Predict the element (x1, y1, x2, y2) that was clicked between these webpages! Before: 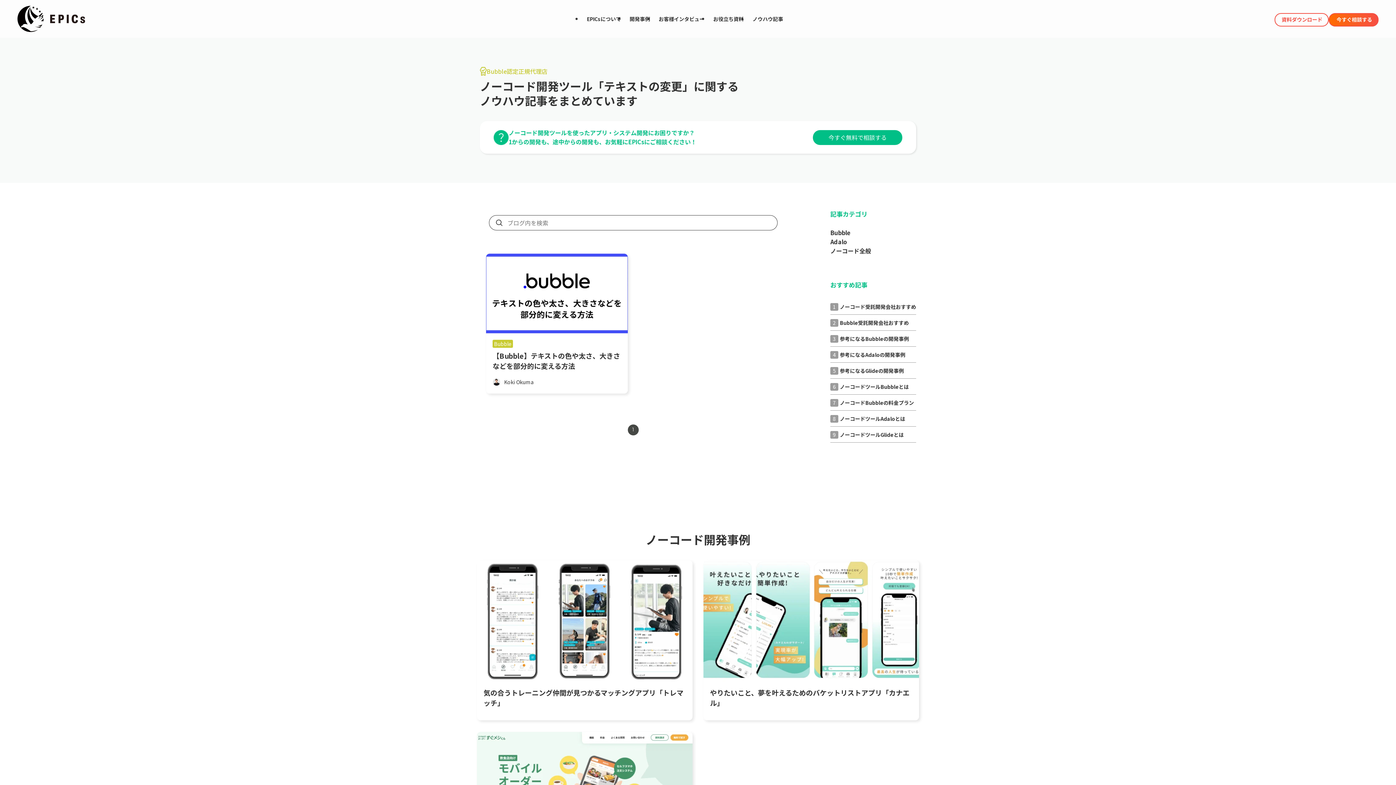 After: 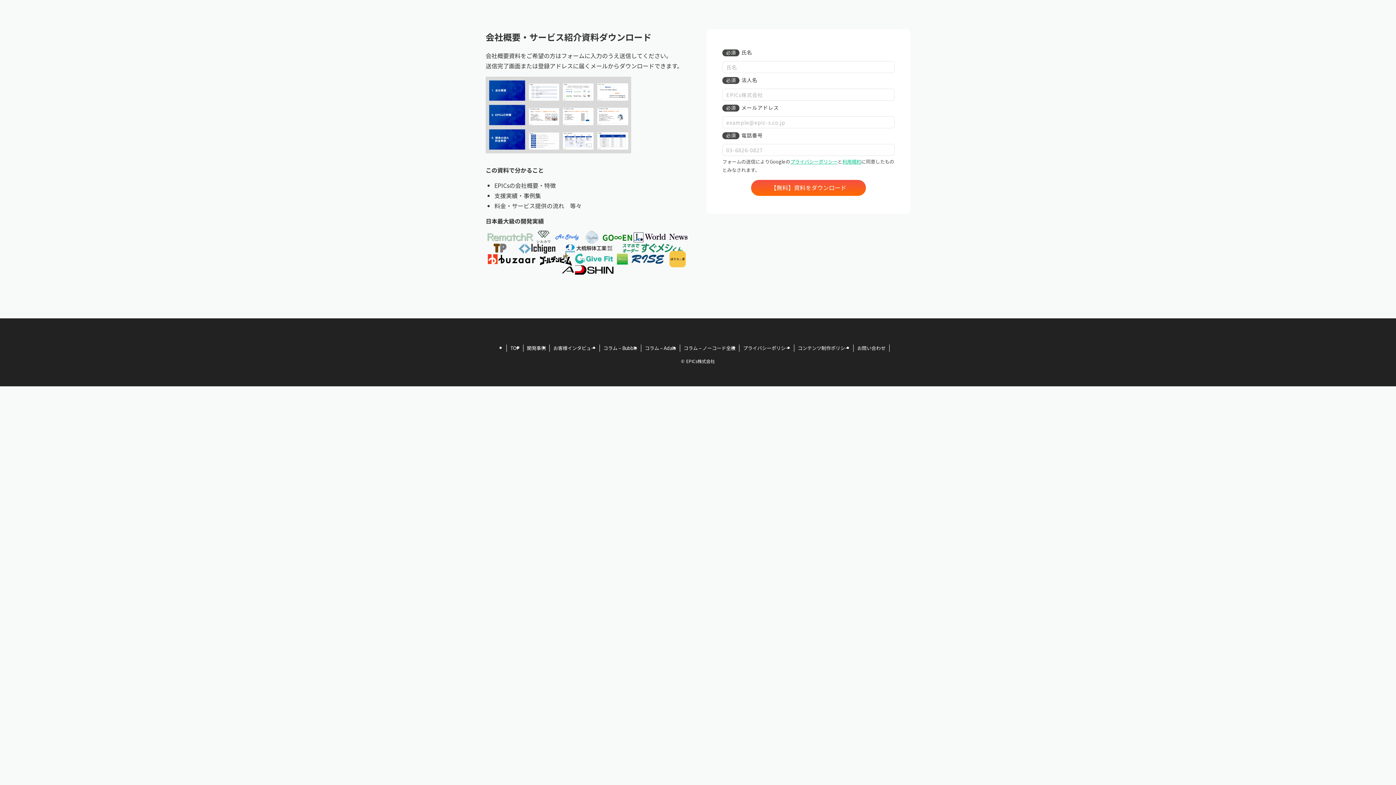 Action: bbox: (1274, 12, 1329, 26) label: 資料ダウンロード